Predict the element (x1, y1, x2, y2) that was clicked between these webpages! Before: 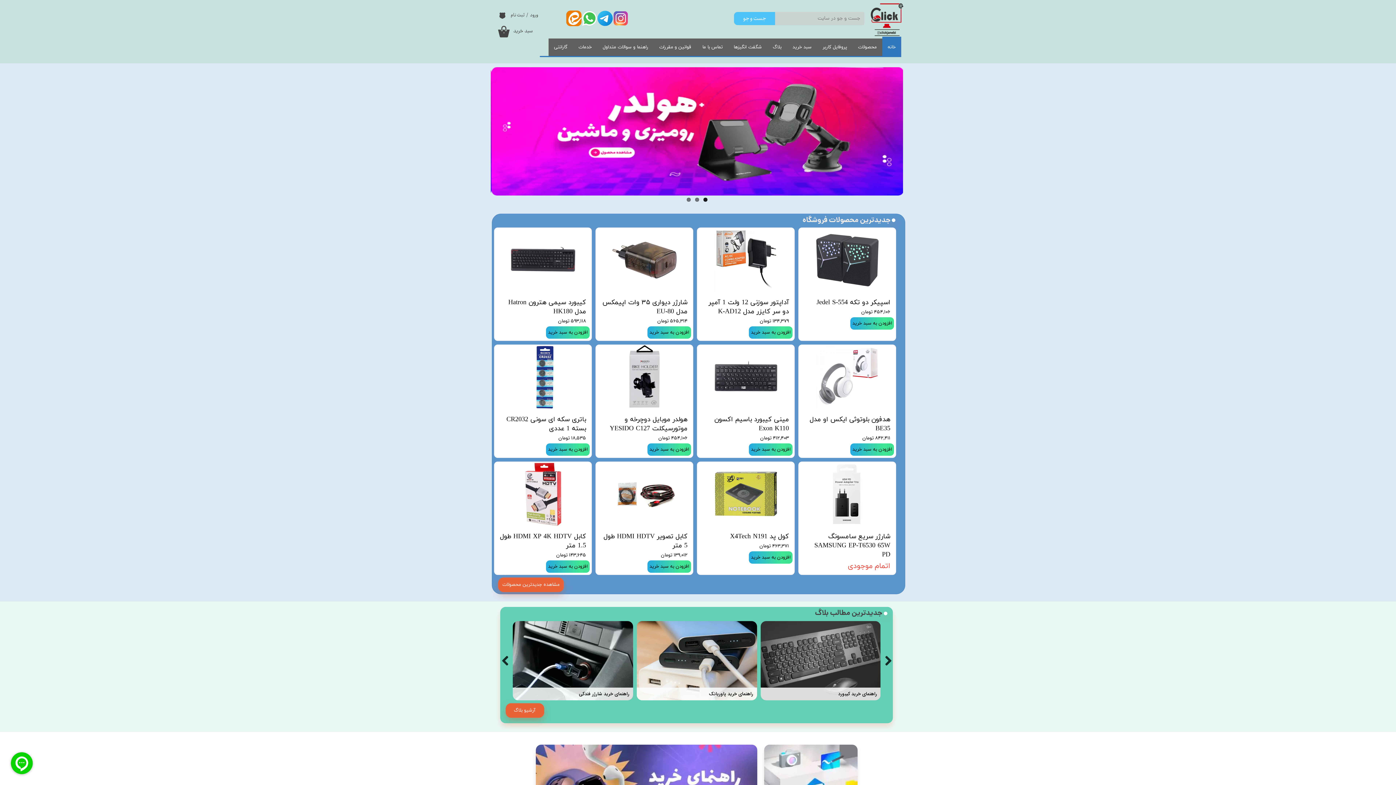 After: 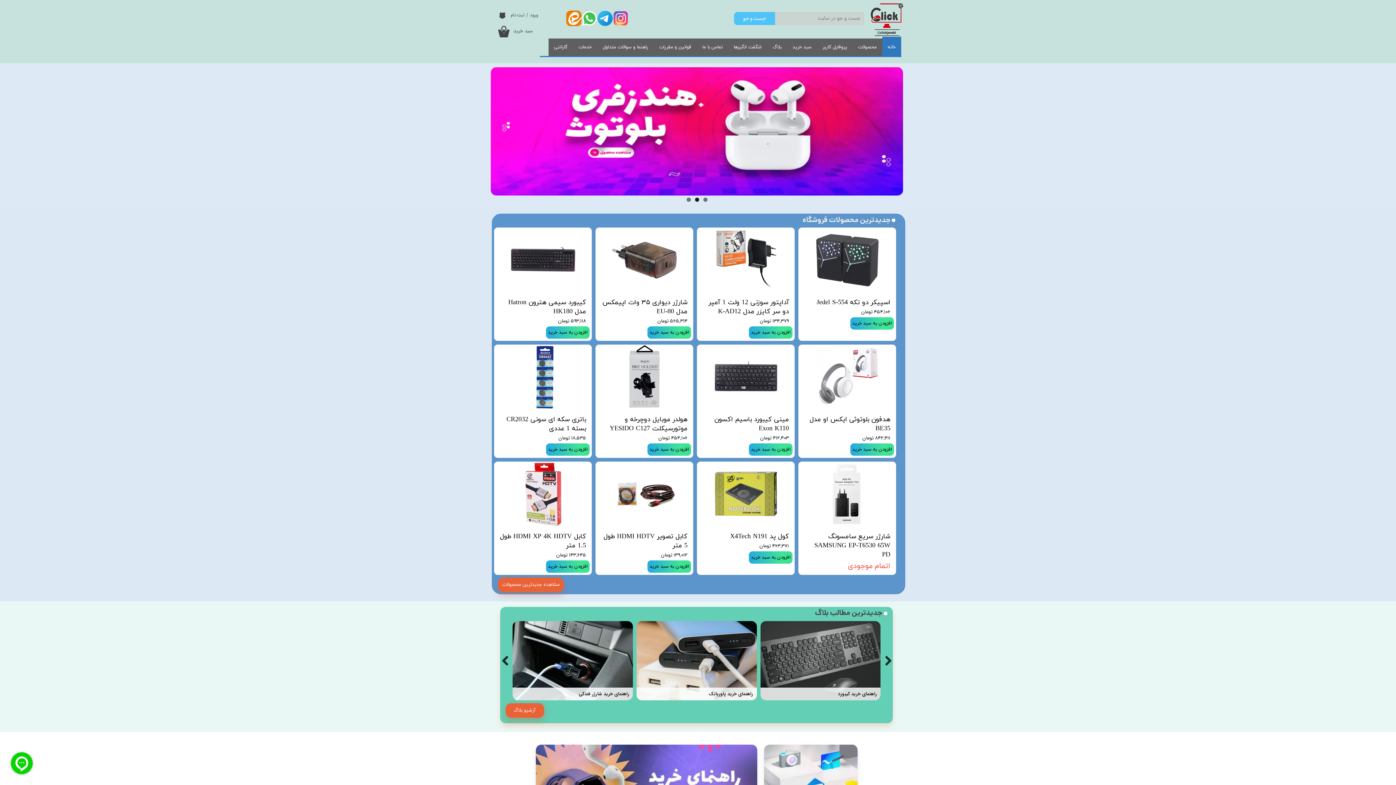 Action: bbox: (501, 655, 512, 666)